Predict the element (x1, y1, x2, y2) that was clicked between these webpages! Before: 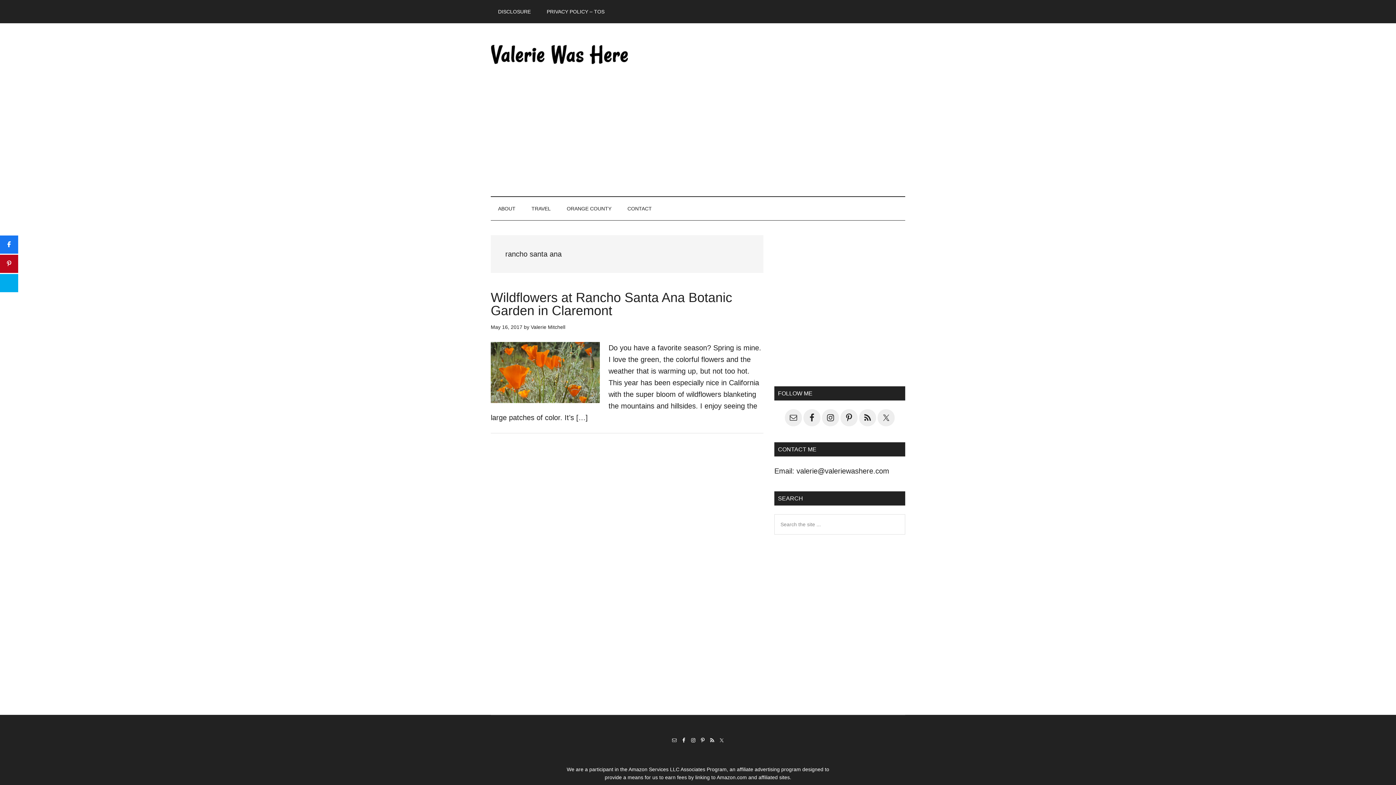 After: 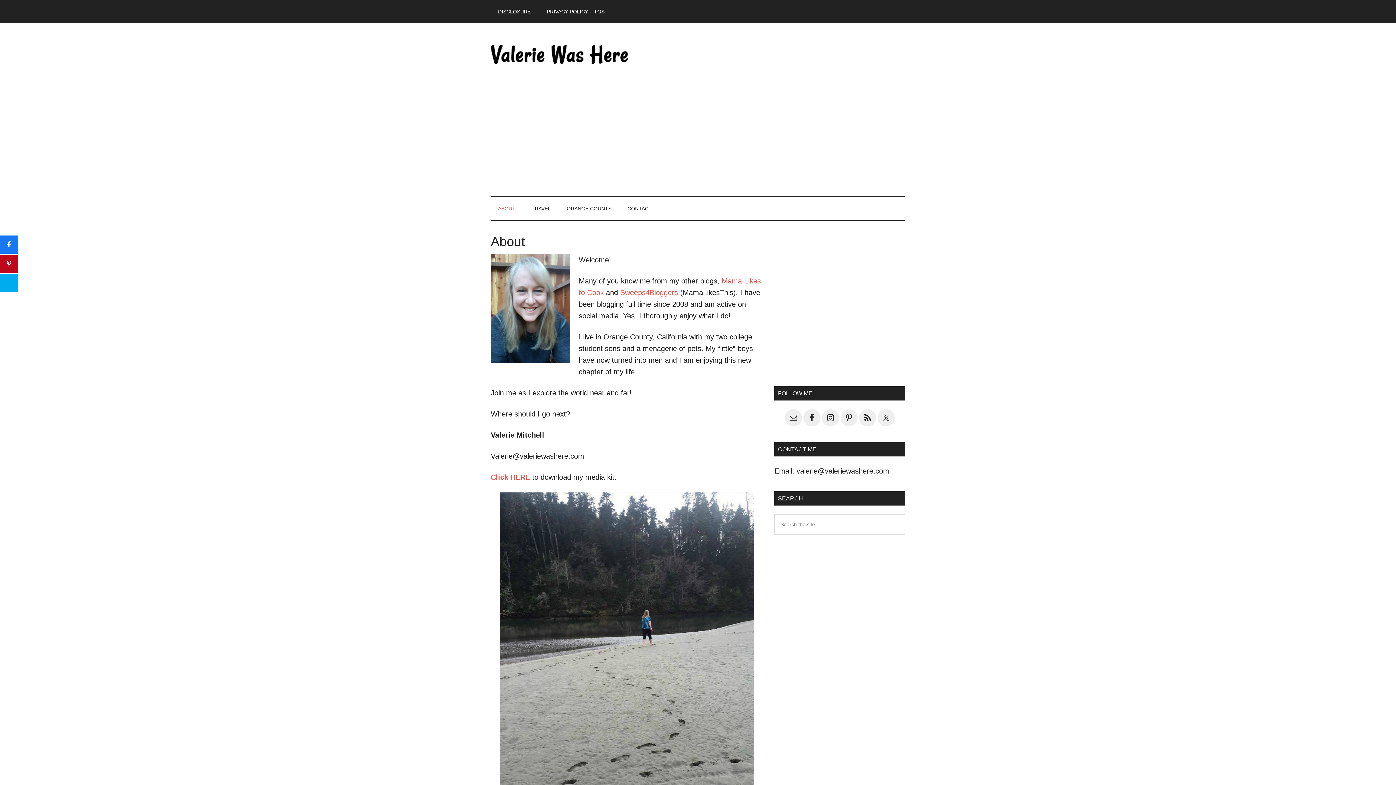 Action: label: ABOUT bbox: (490, 197, 522, 220)